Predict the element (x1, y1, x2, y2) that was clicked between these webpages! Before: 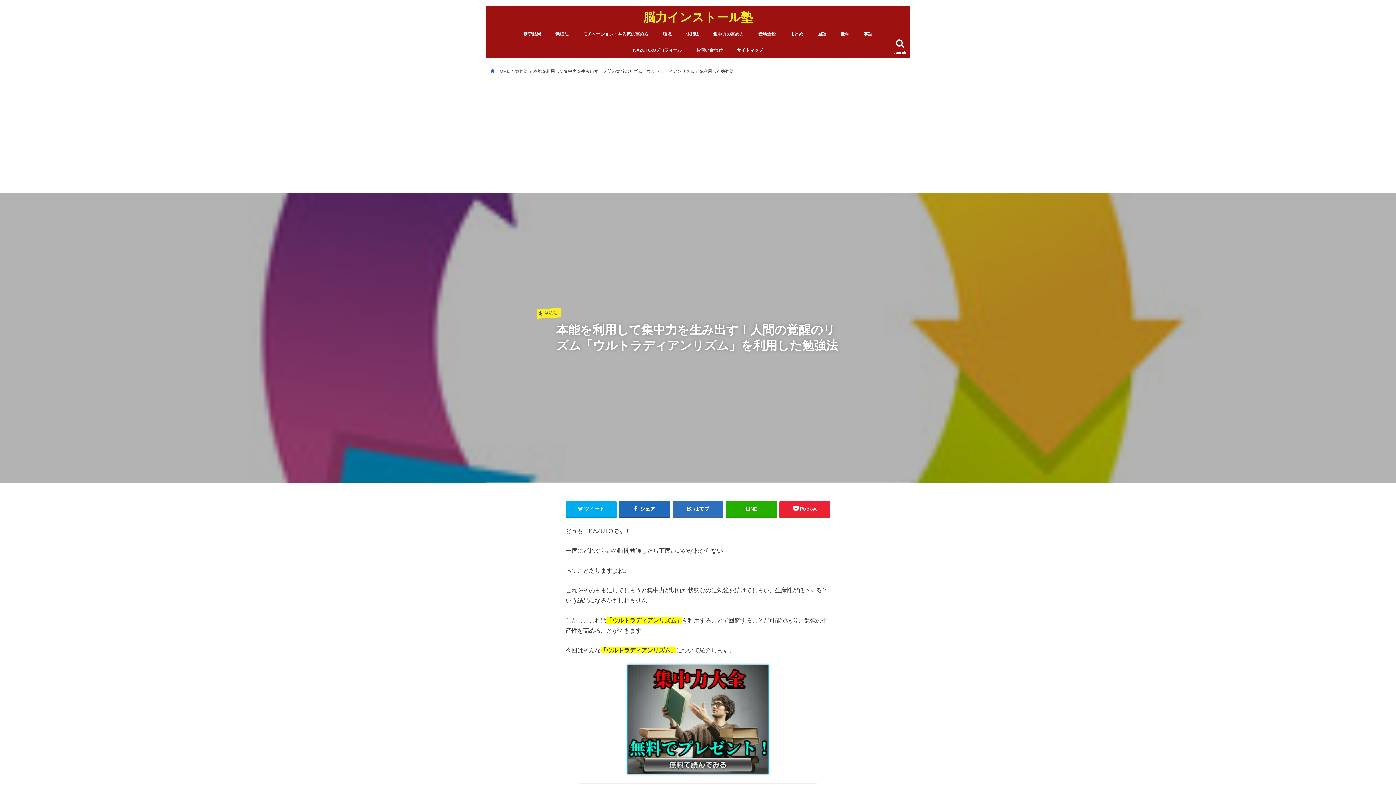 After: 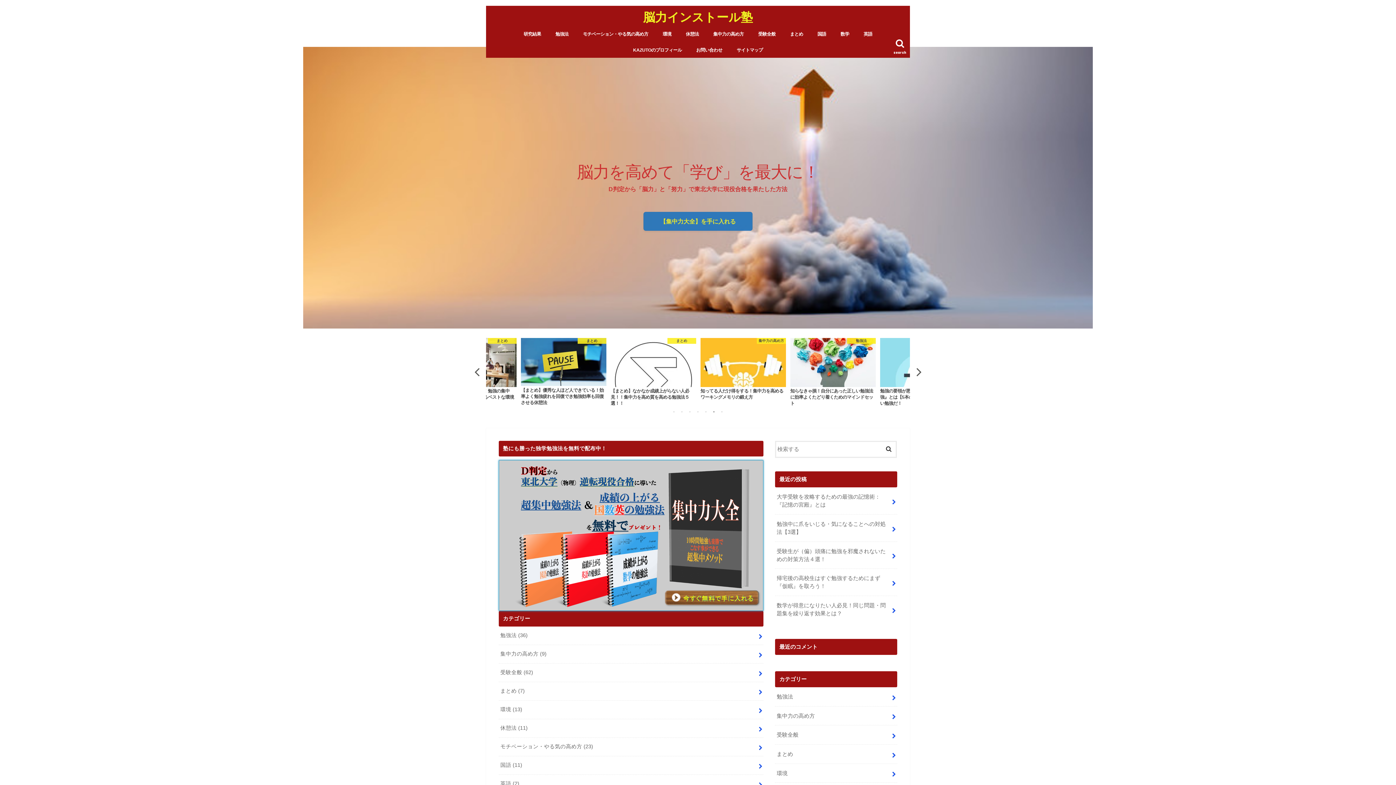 Action: label: 脳力インストール塾 bbox: (643, 9, 753, 24)